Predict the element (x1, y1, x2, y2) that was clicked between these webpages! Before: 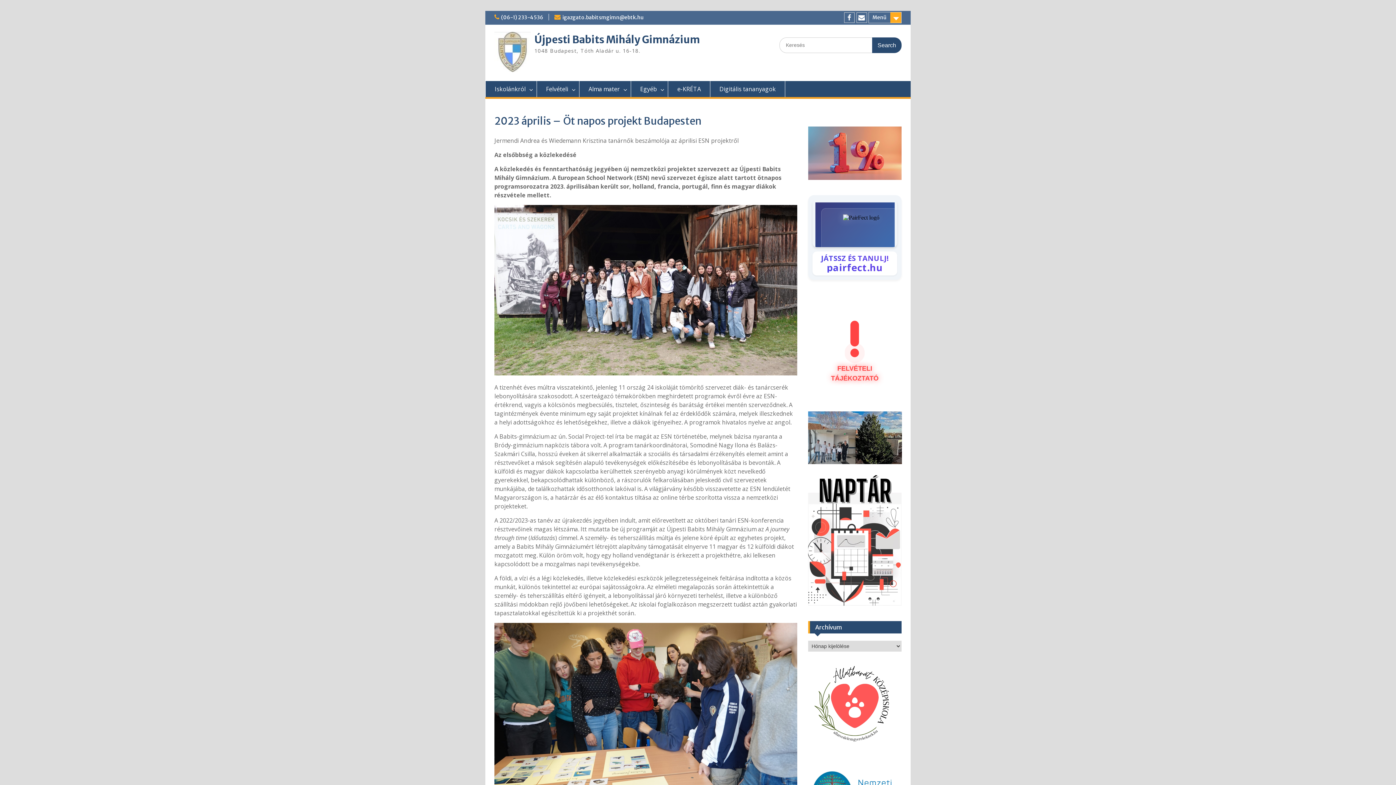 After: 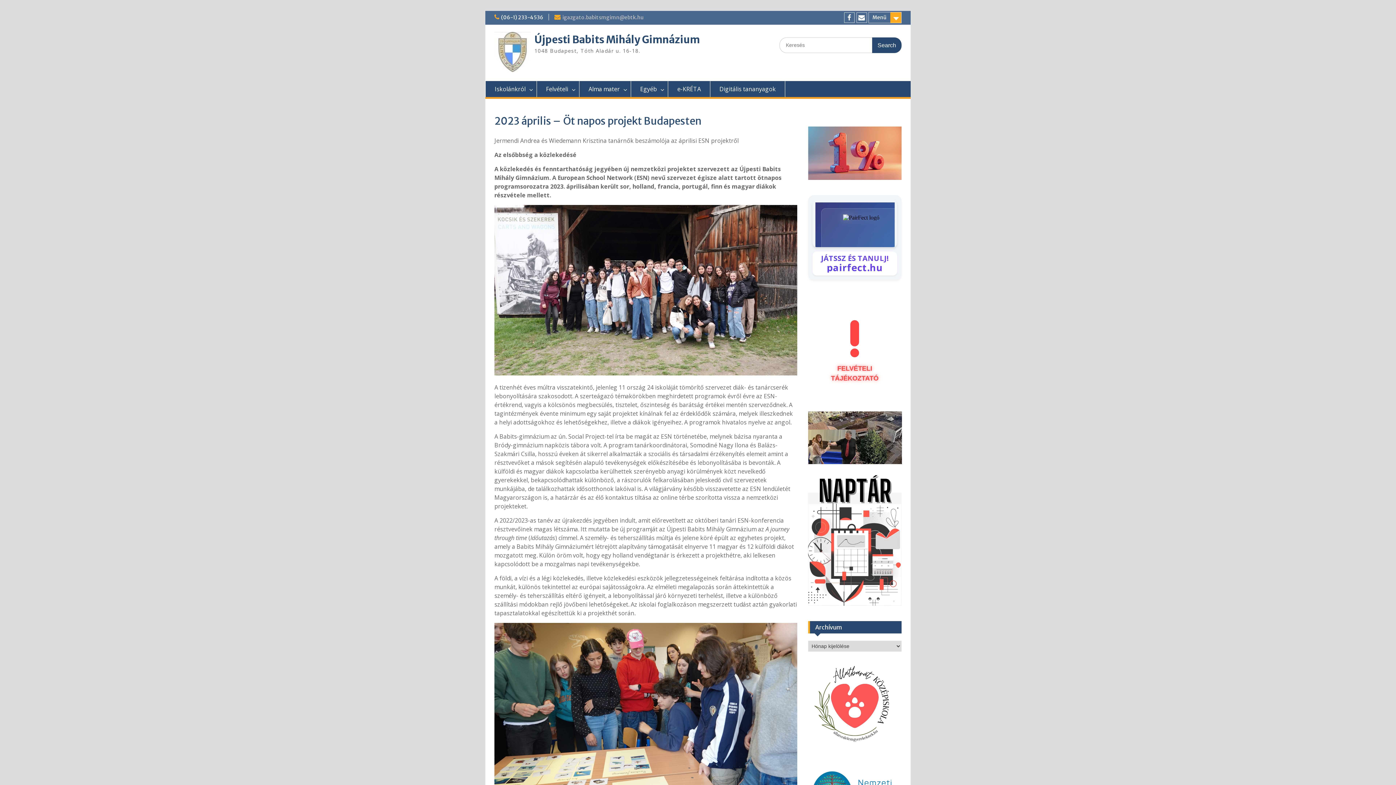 Action: label: igazgato.babitsmgimn@ebtk.hu bbox: (562, 14, 643, 20)